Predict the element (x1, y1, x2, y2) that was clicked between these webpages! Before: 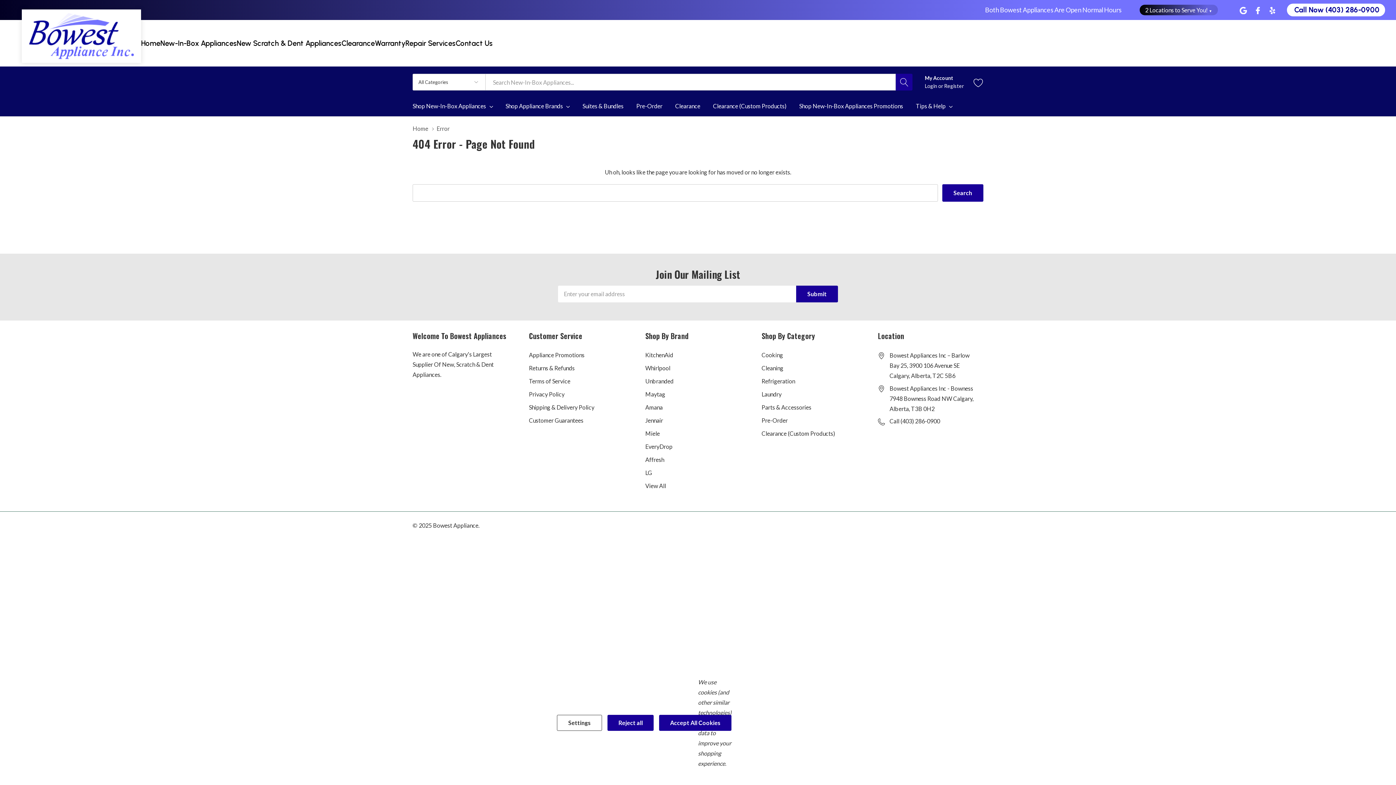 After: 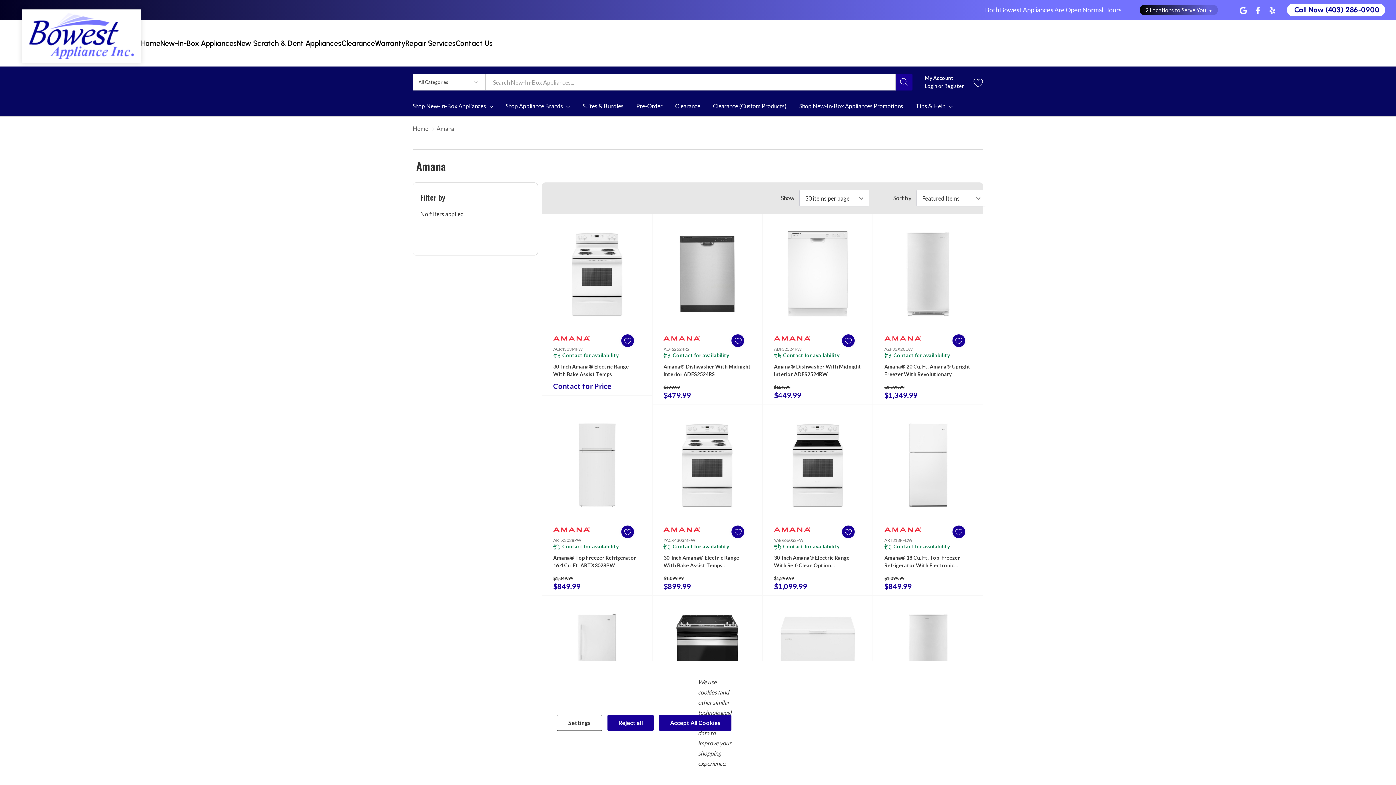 Action: label: Amana bbox: (645, 401, 662, 414)